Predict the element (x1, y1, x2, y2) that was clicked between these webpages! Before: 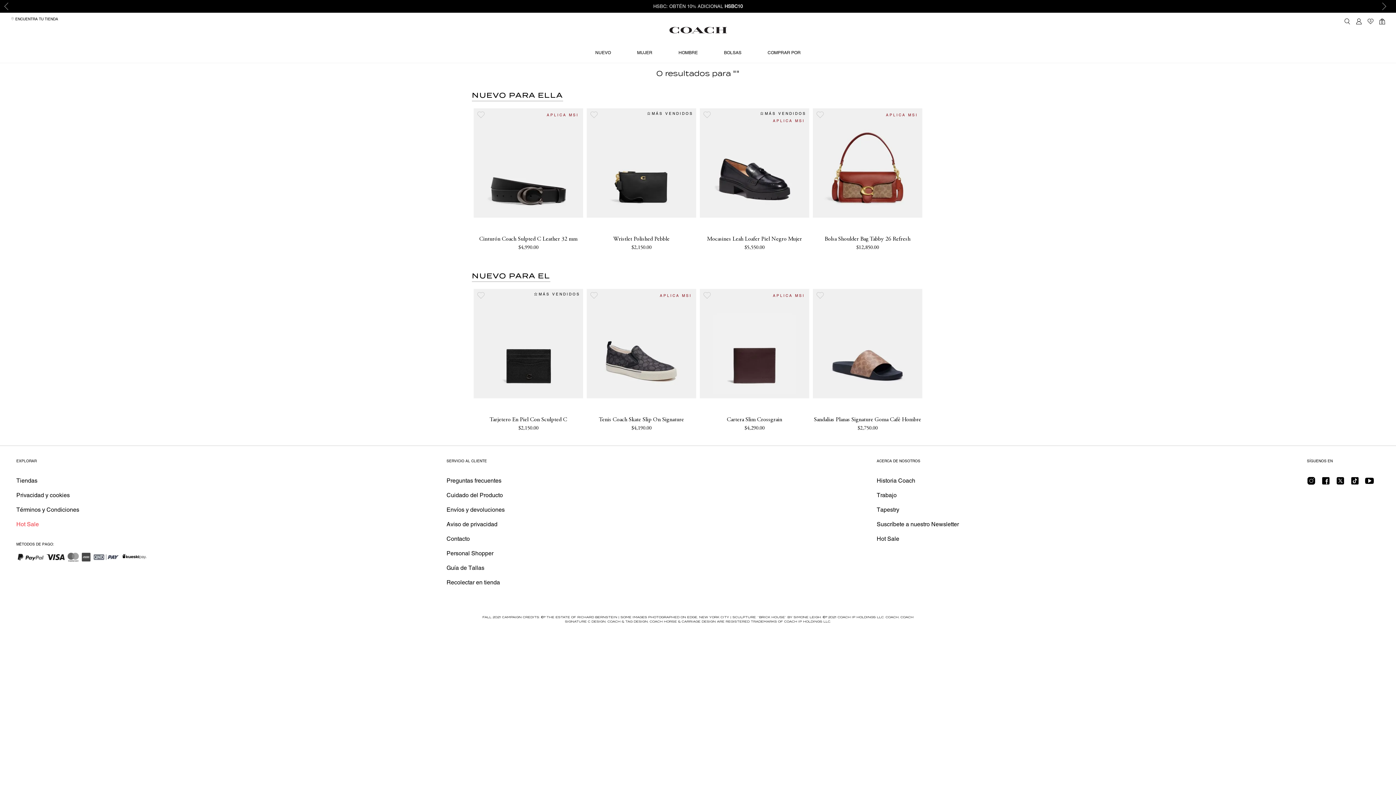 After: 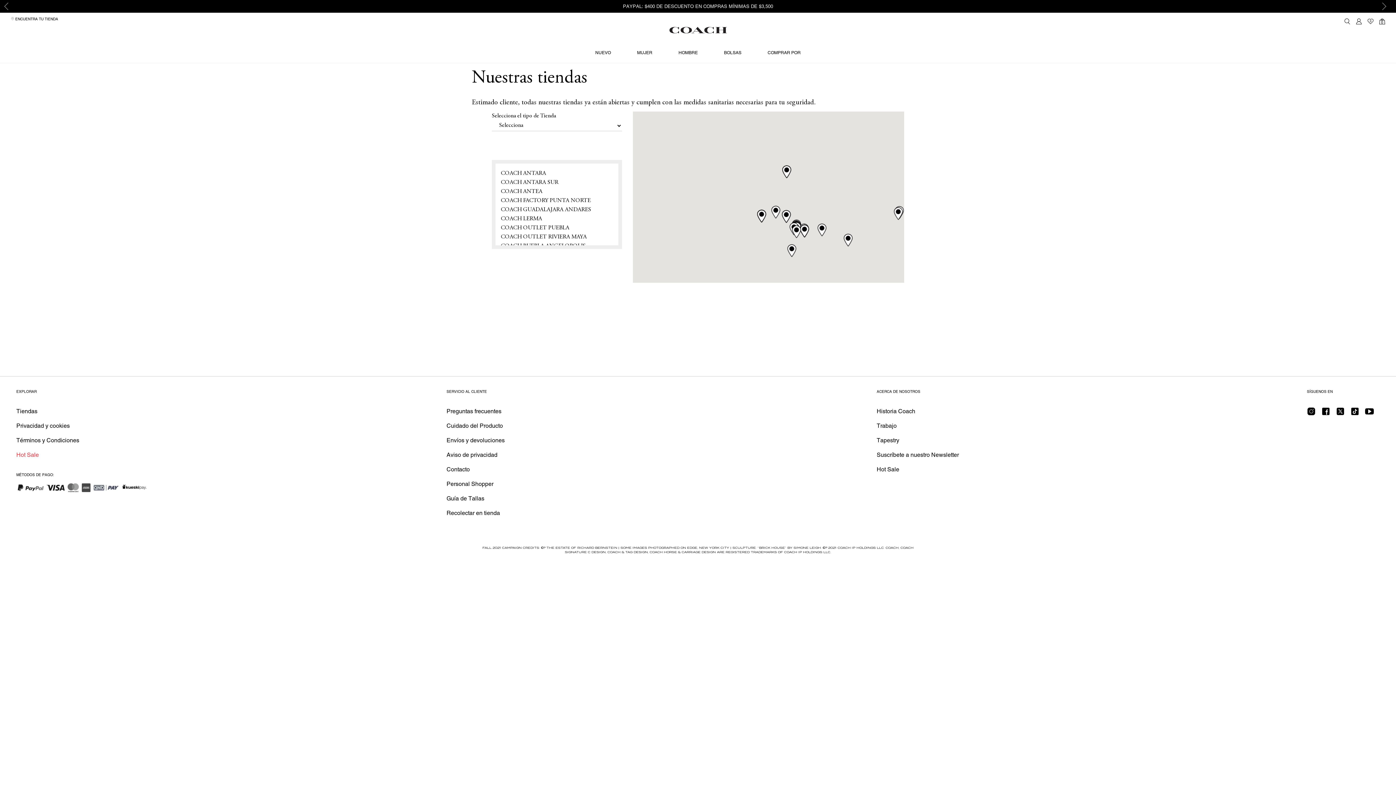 Action: bbox: (16, 477, 37, 484) label: Tiendas